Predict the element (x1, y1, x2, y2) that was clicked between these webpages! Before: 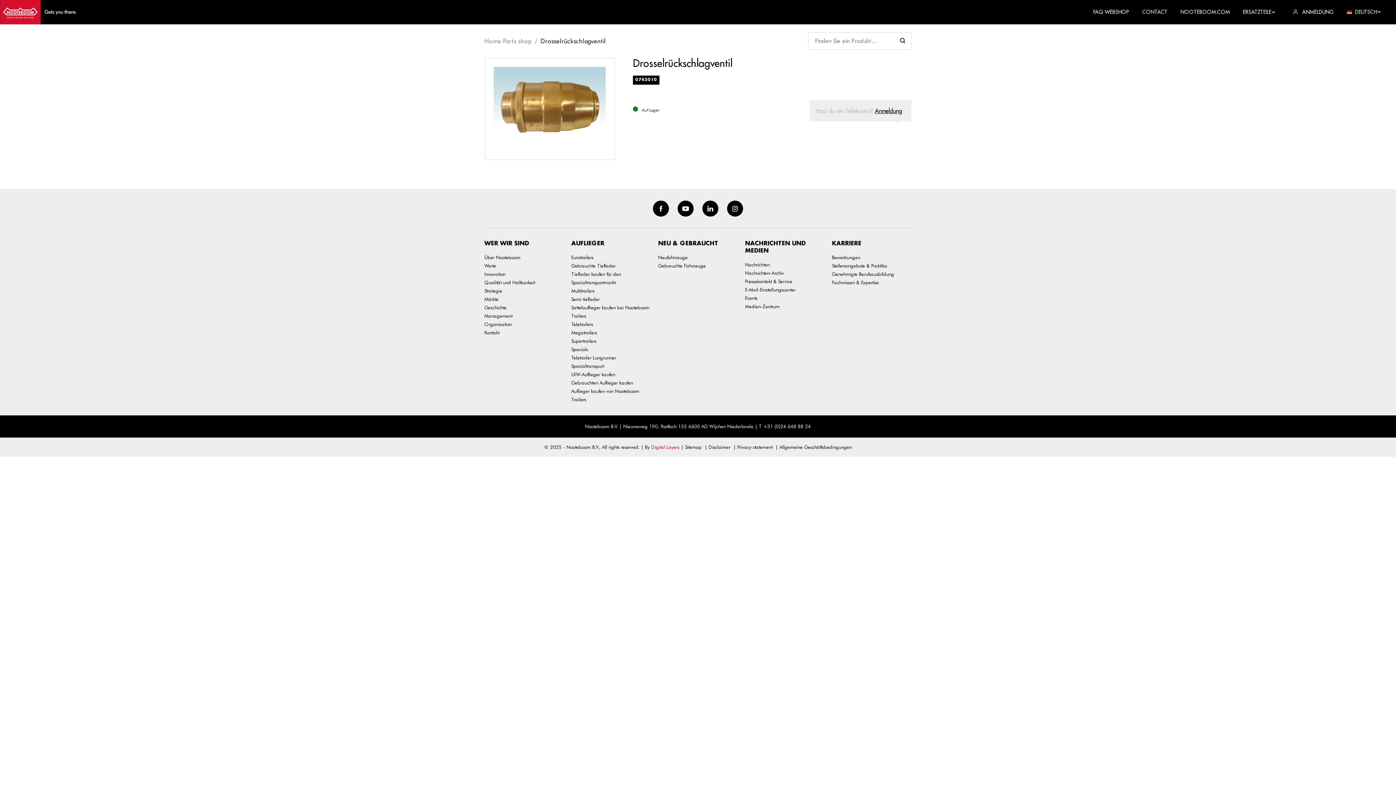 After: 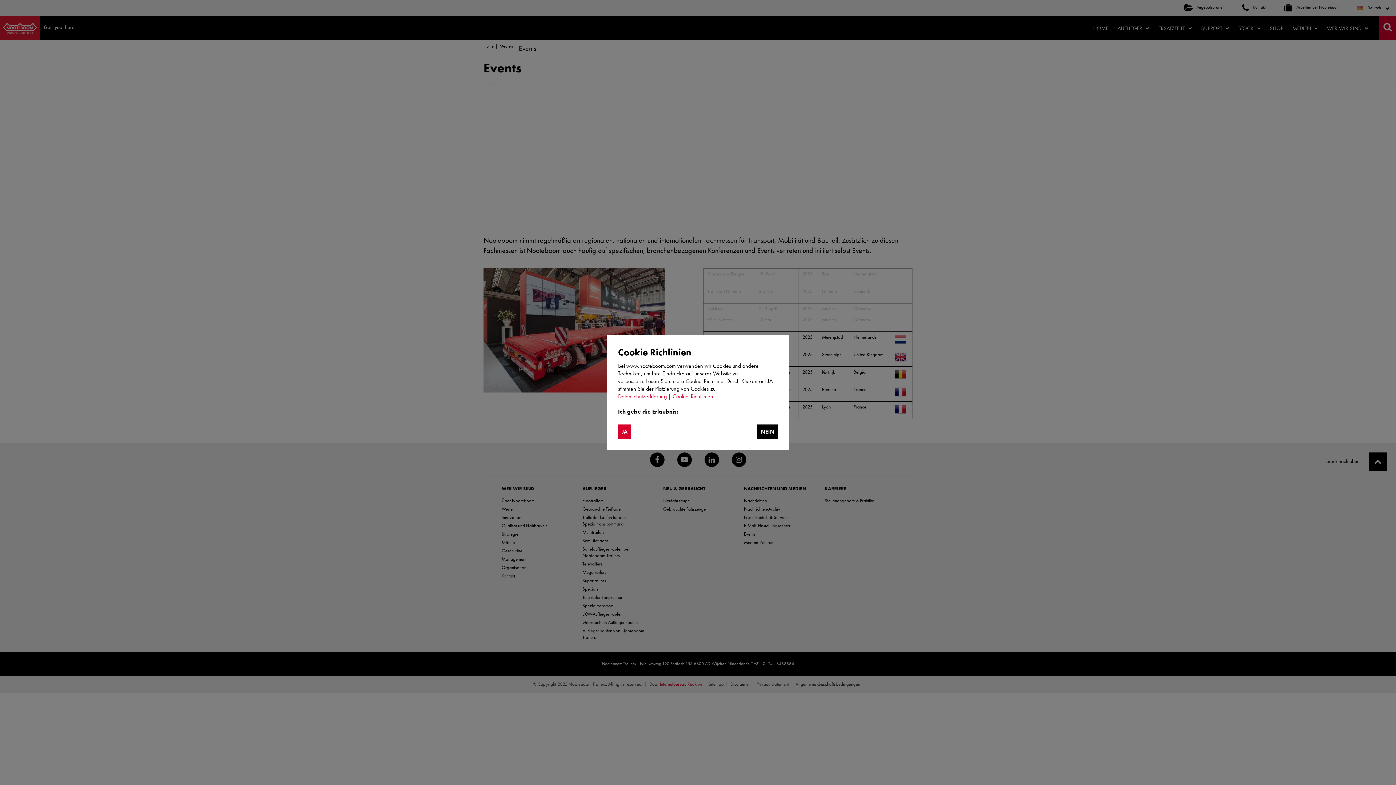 Action: bbox: (745, 295, 757, 301) label: Events